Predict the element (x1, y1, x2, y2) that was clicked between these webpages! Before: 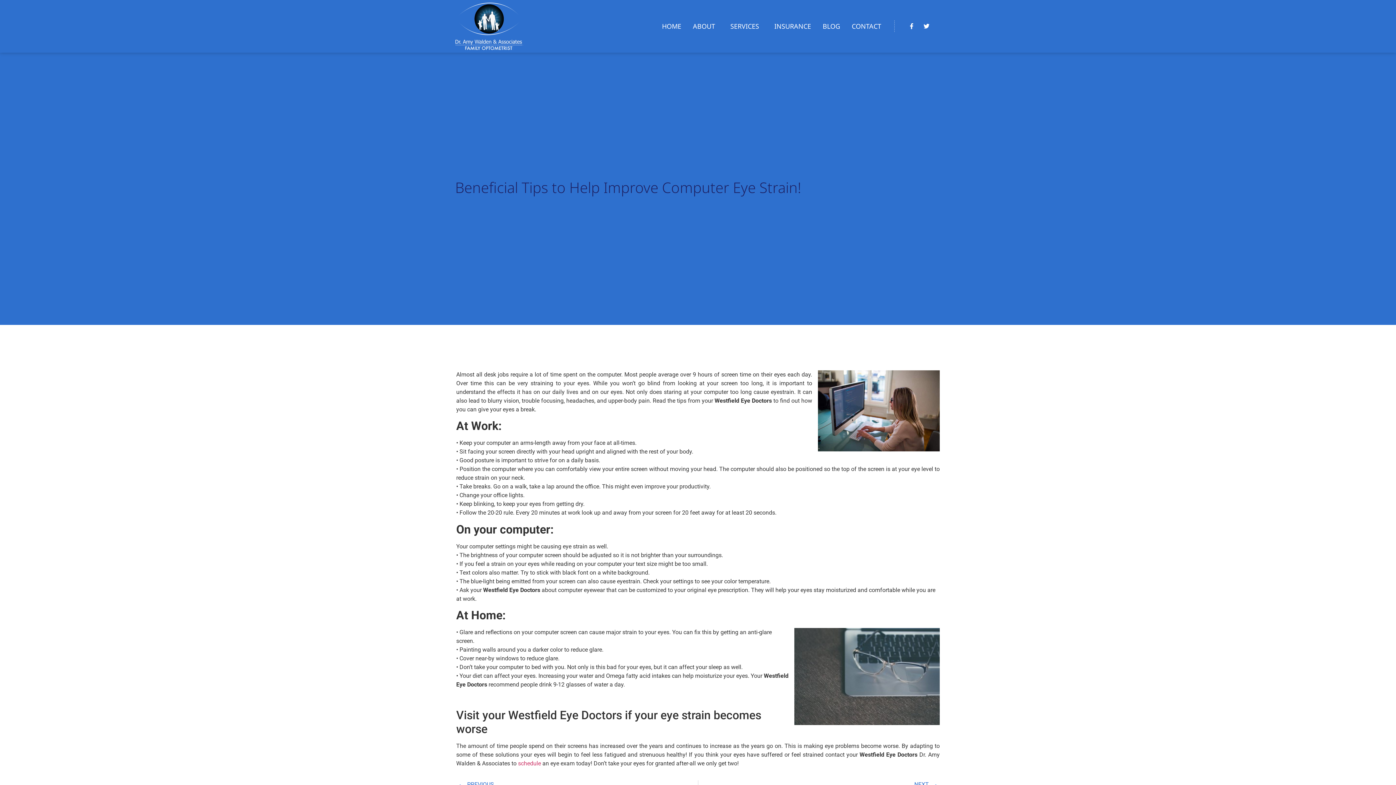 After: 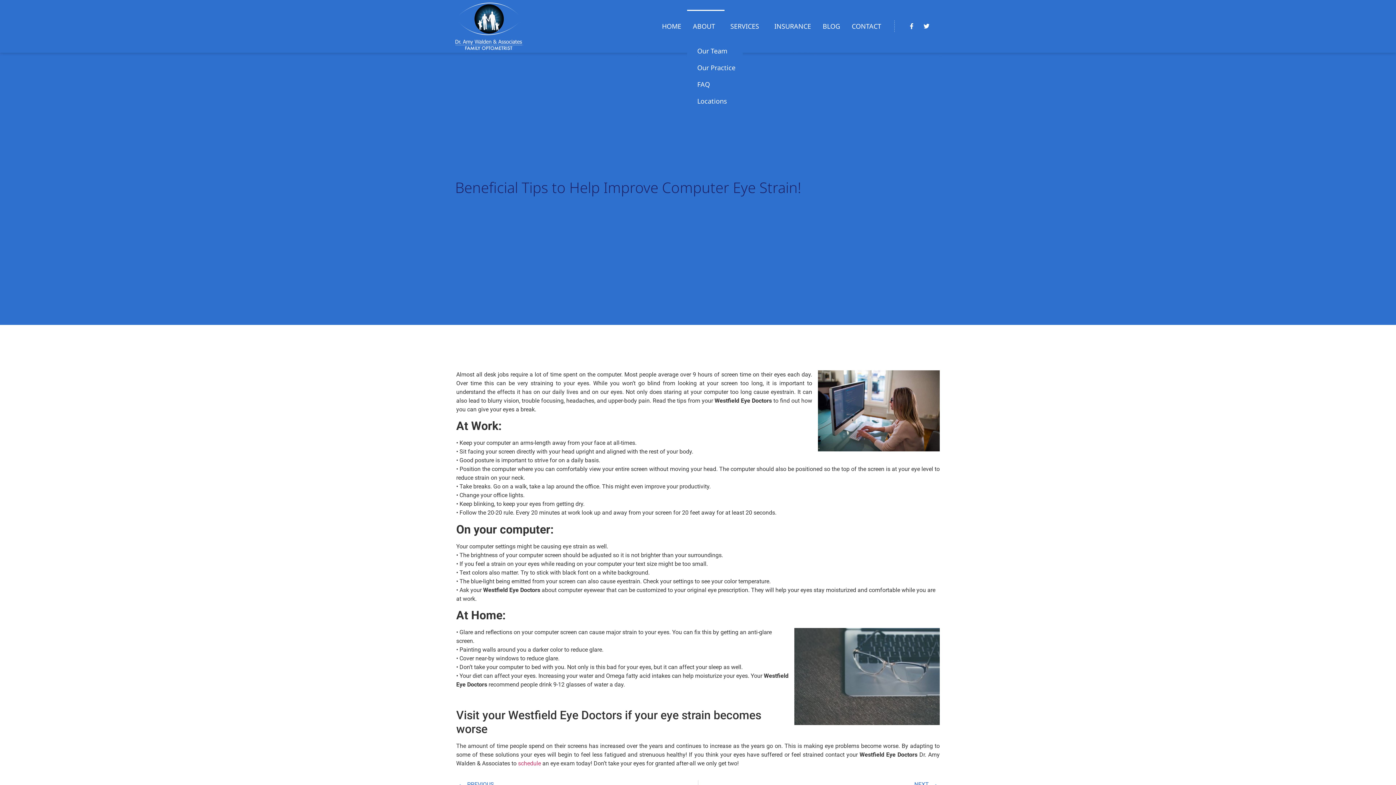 Action: bbox: (687, 9, 724, 42) label: ABOUT